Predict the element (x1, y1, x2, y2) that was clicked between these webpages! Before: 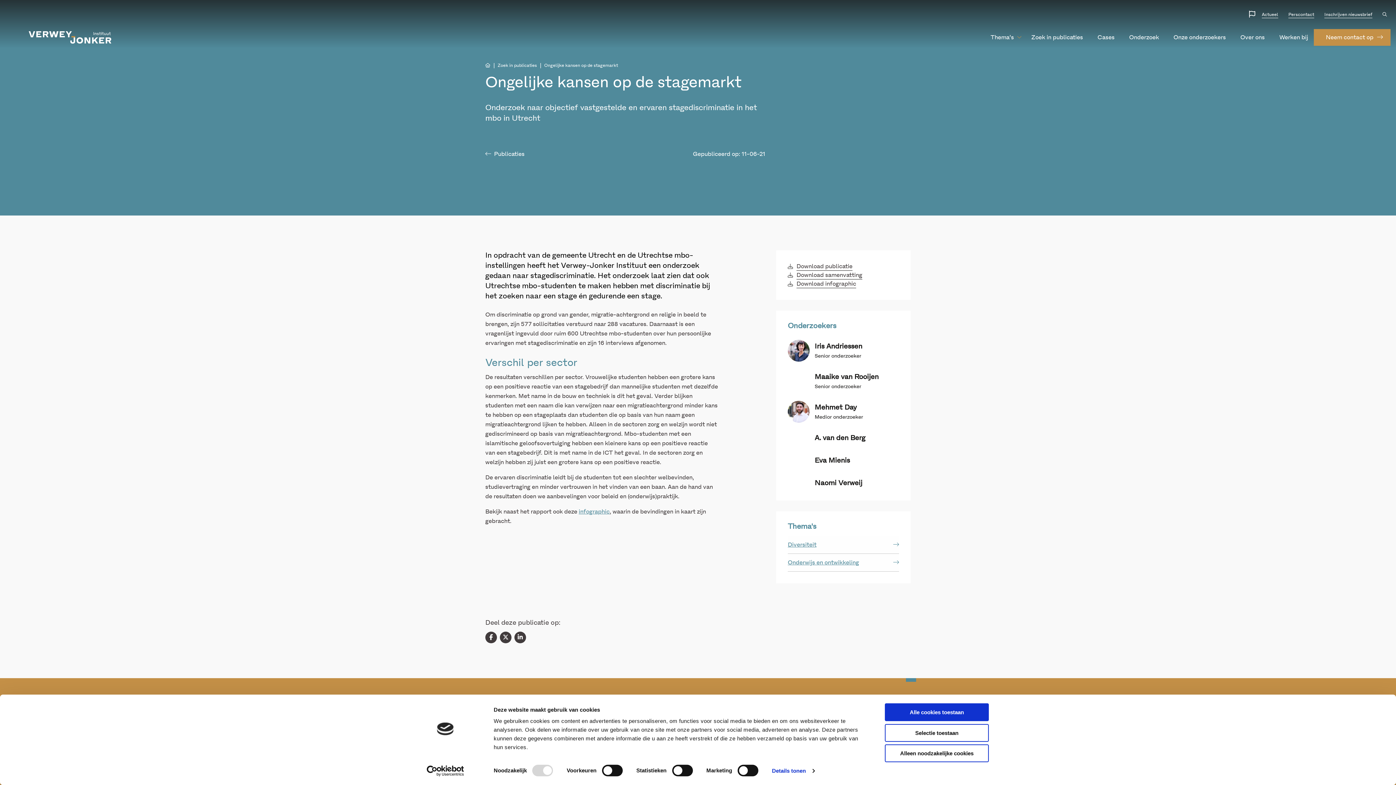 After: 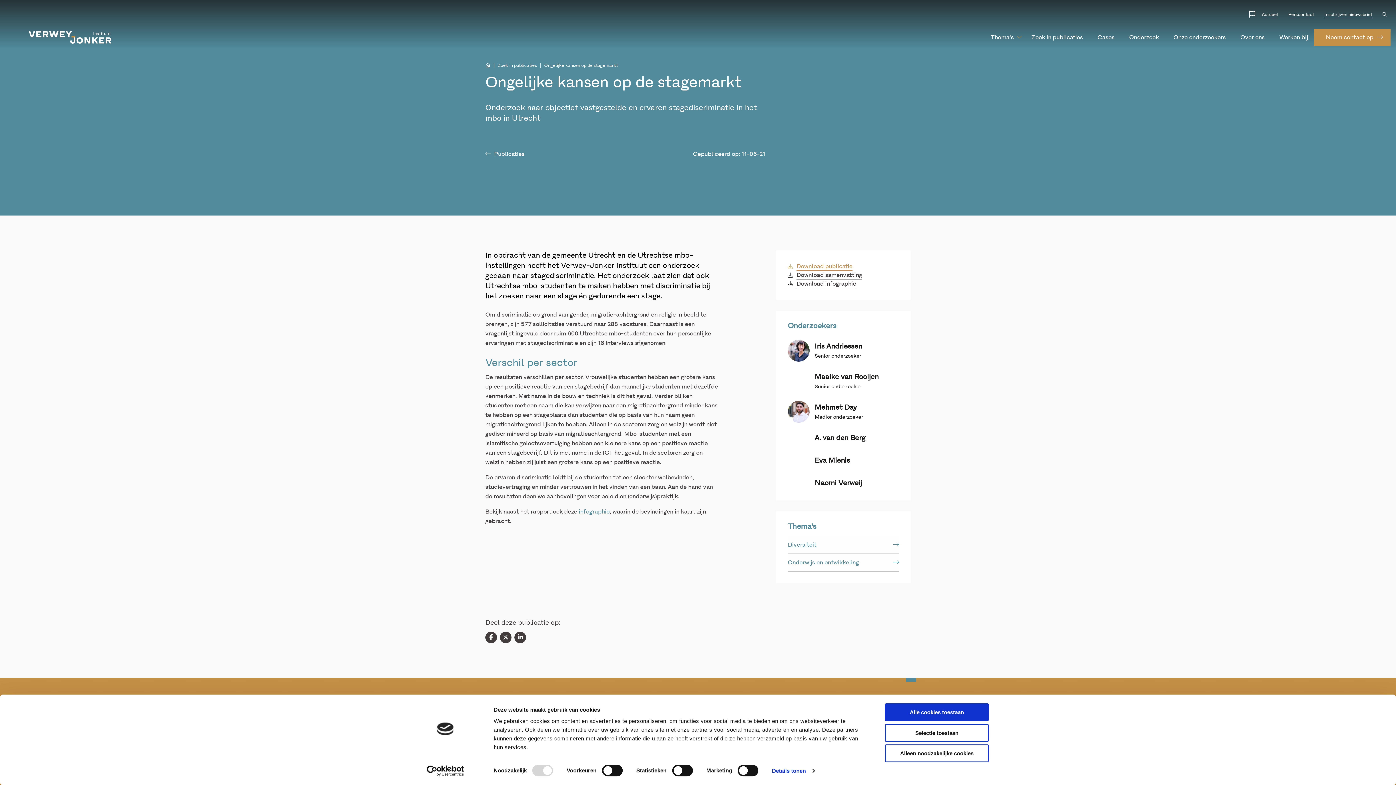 Action: bbox: (788, 262, 852, 270) label: Download publicatie